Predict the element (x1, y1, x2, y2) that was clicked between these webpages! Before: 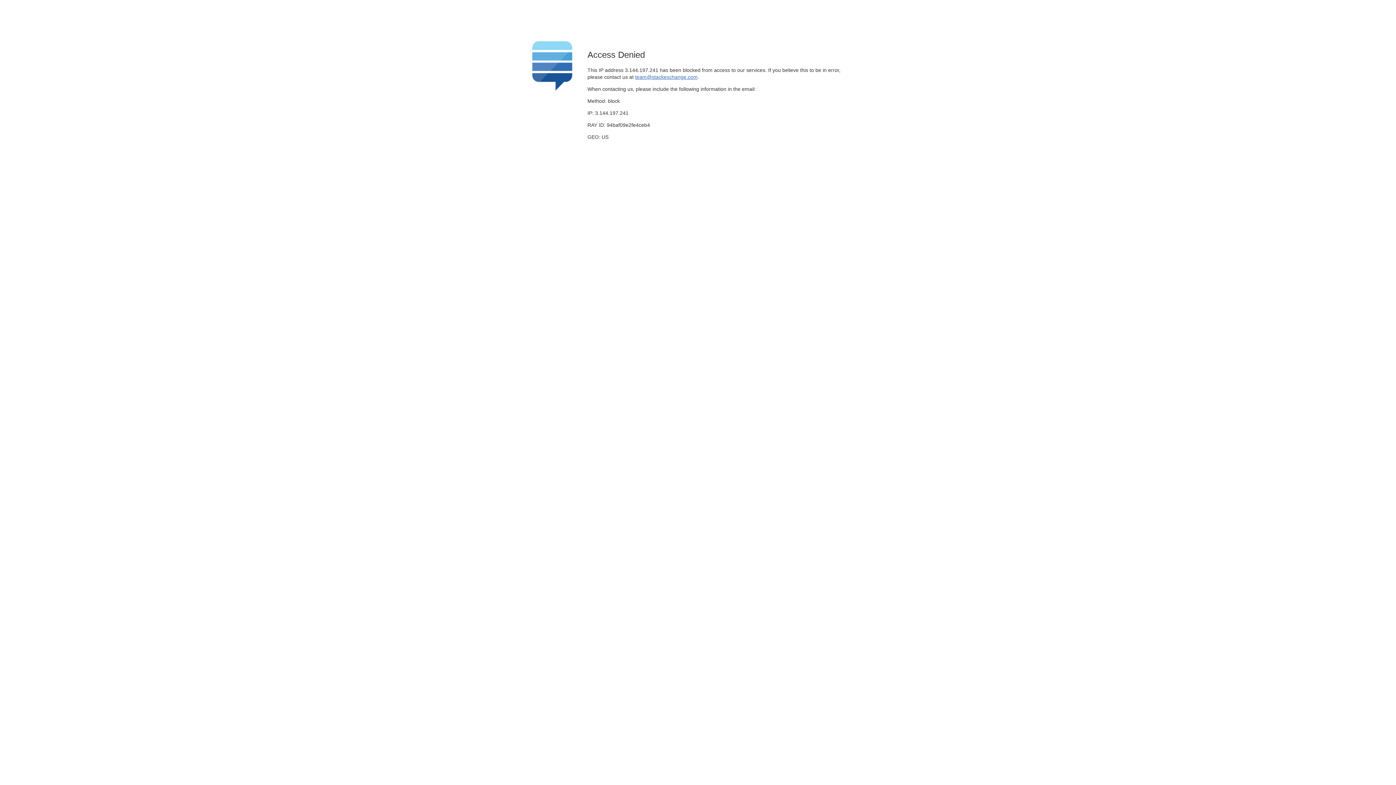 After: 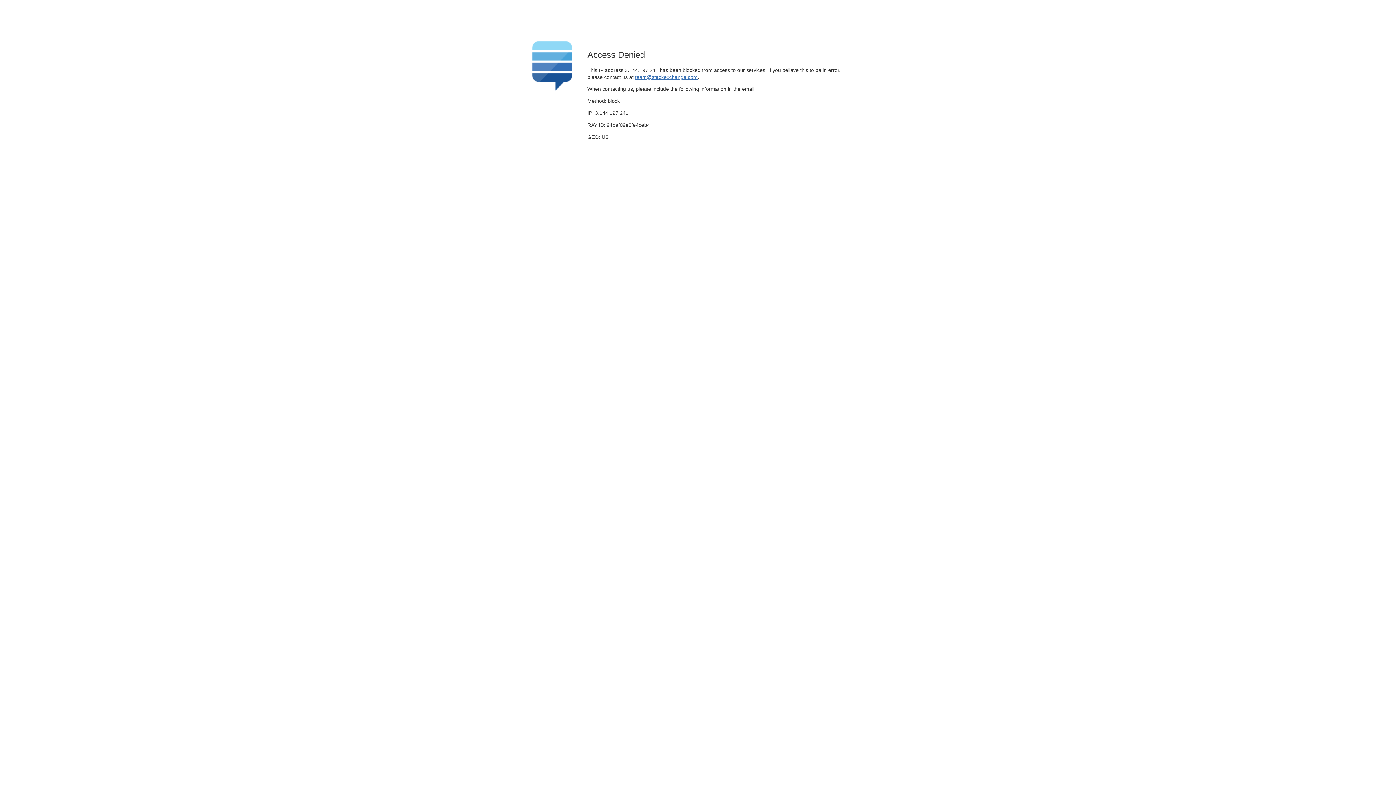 Action: label: team@stackexchange.com bbox: (635, 74, 697, 79)